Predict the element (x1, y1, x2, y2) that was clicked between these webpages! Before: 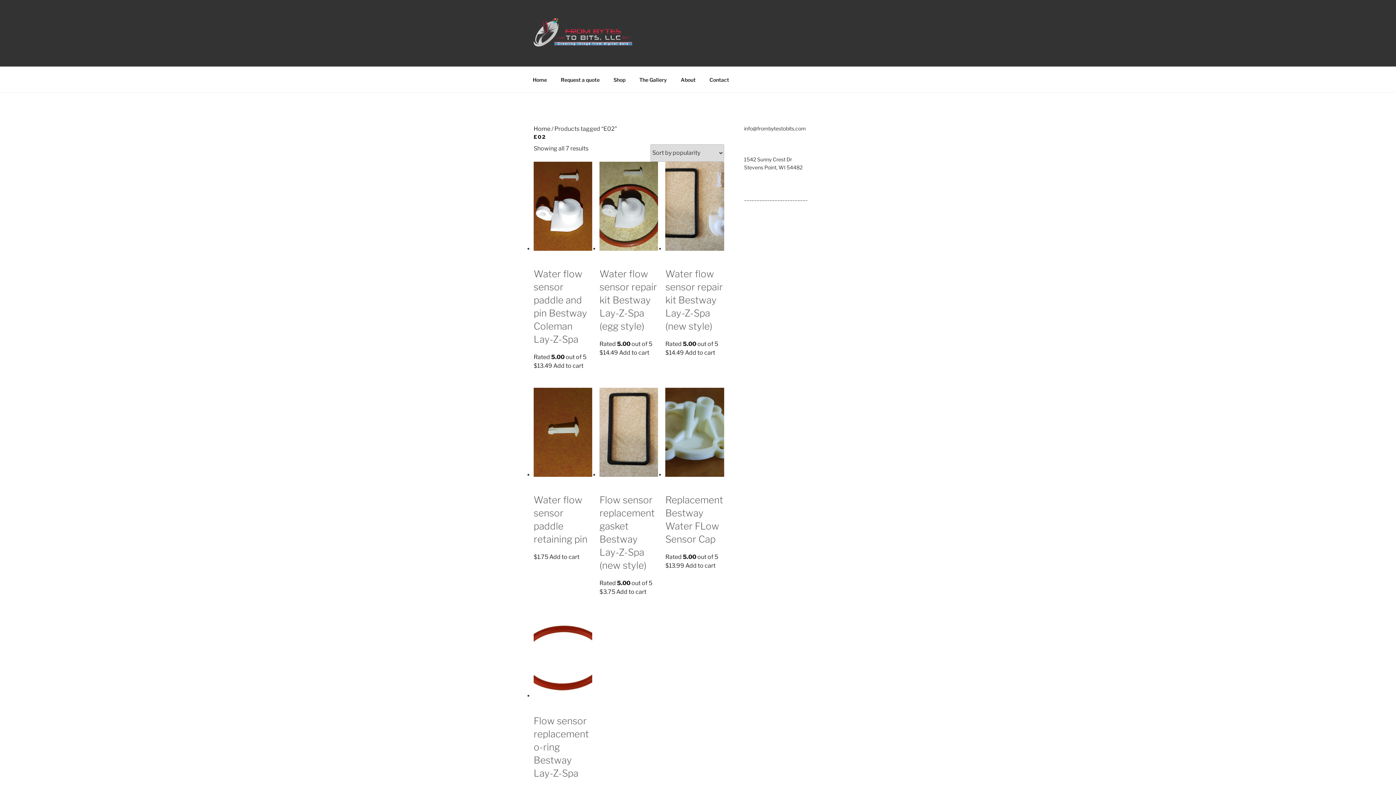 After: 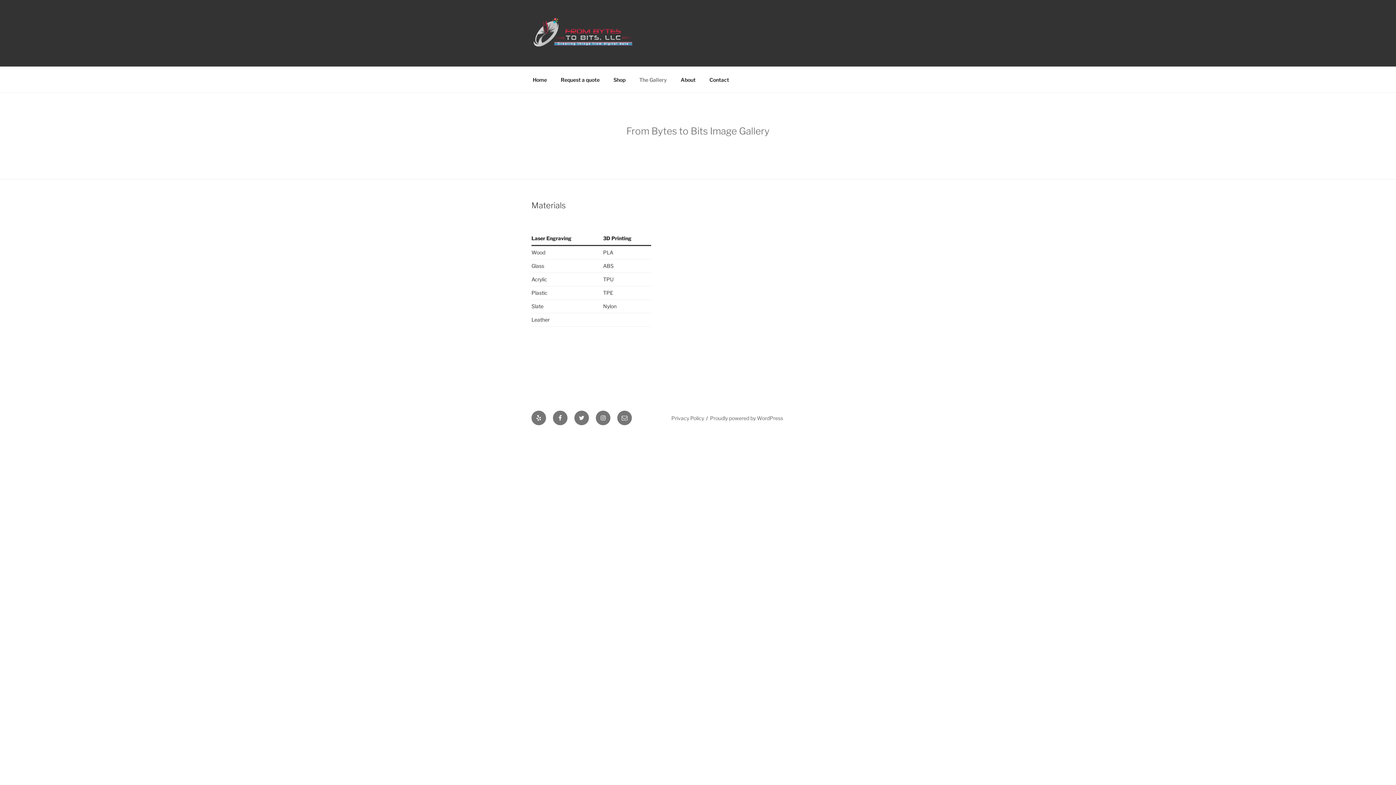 Action: bbox: (633, 70, 673, 88) label: The Gallery